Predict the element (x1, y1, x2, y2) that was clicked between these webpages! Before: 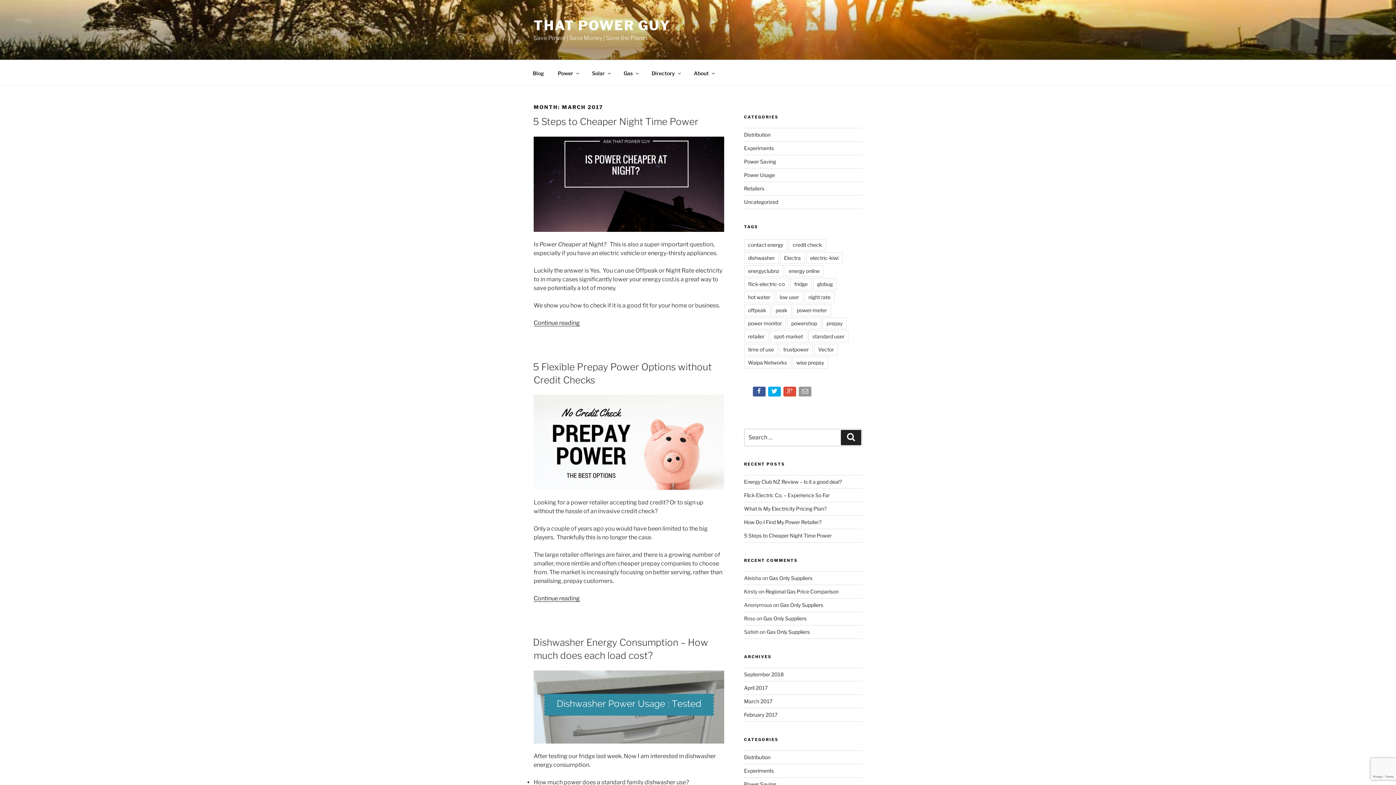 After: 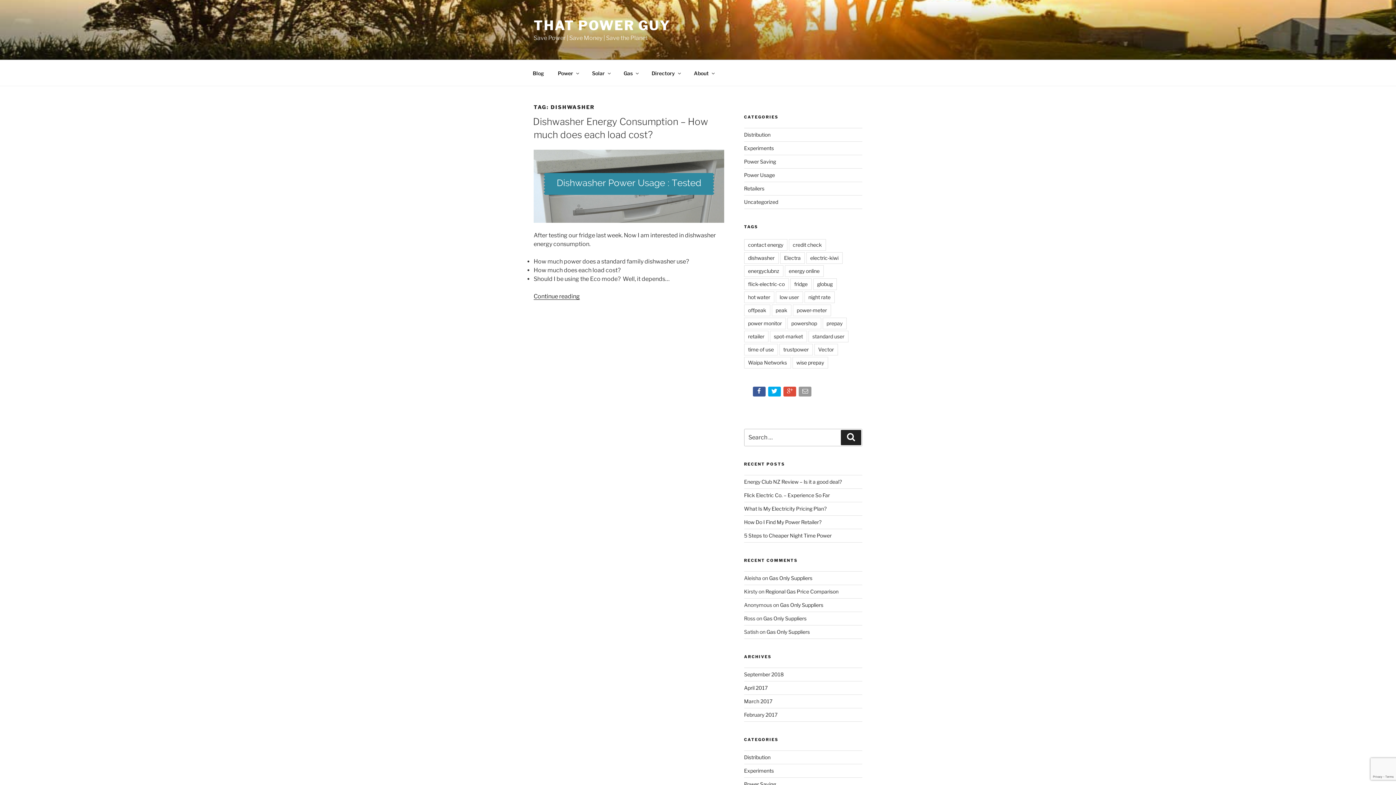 Action: label: dishwasher bbox: (744, 252, 778, 263)